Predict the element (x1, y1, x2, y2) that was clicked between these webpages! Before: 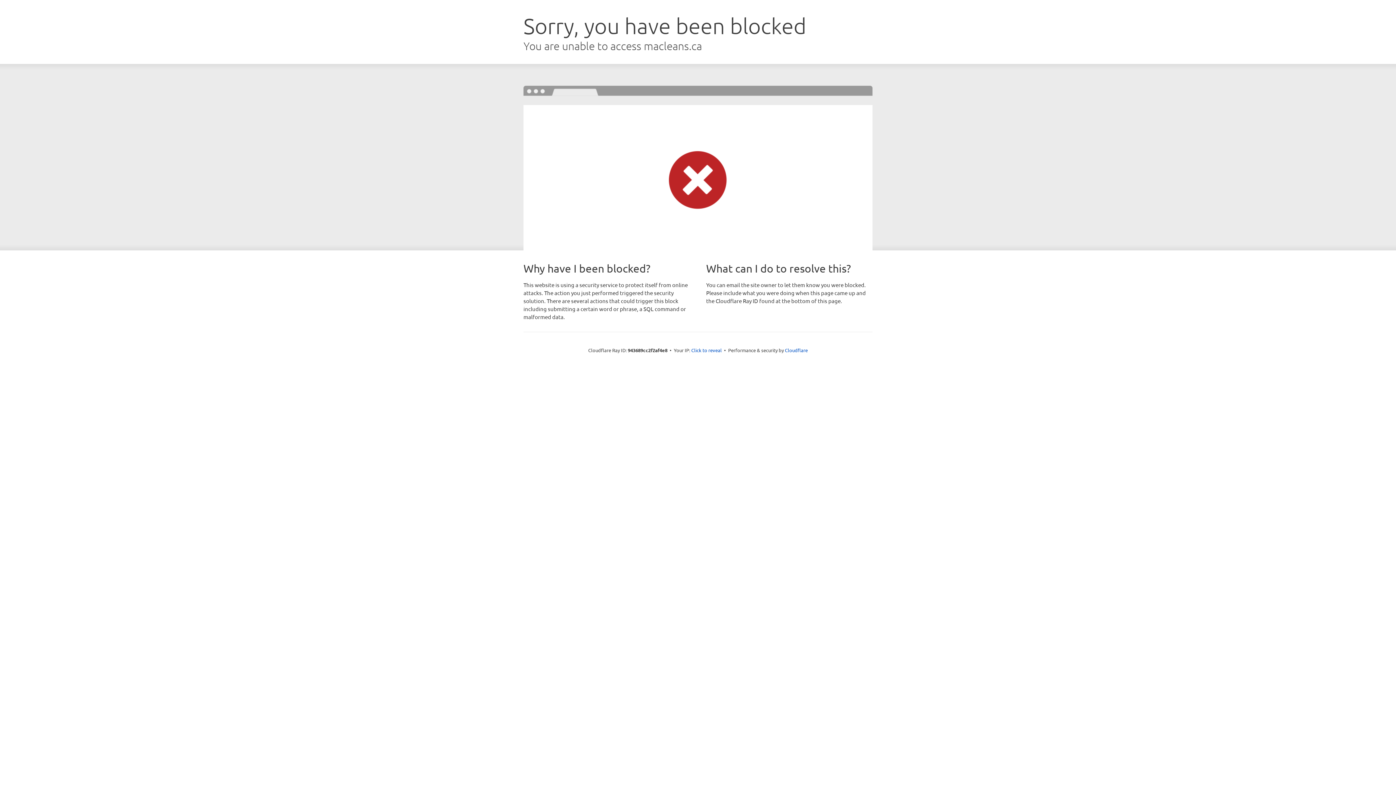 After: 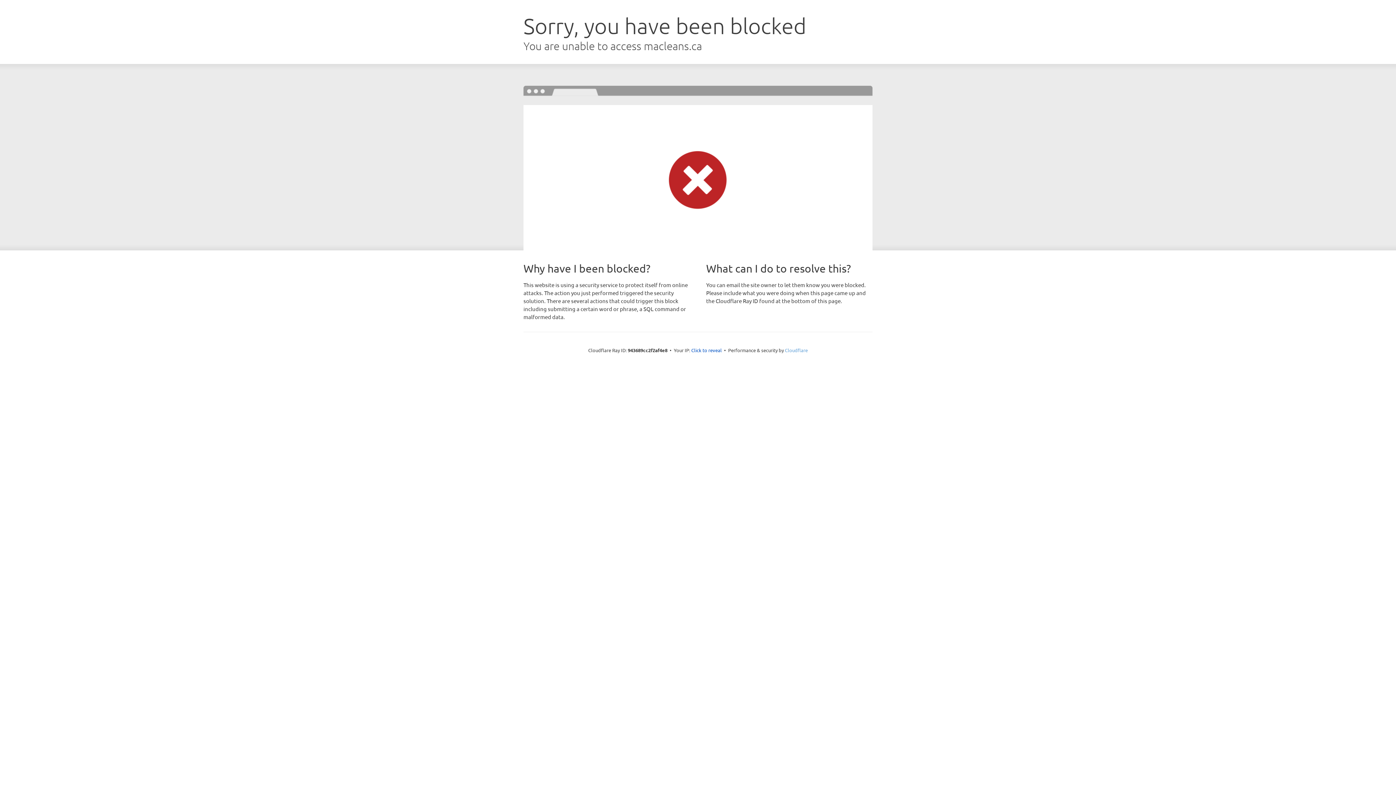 Action: bbox: (785, 347, 808, 353) label: Cloudflare